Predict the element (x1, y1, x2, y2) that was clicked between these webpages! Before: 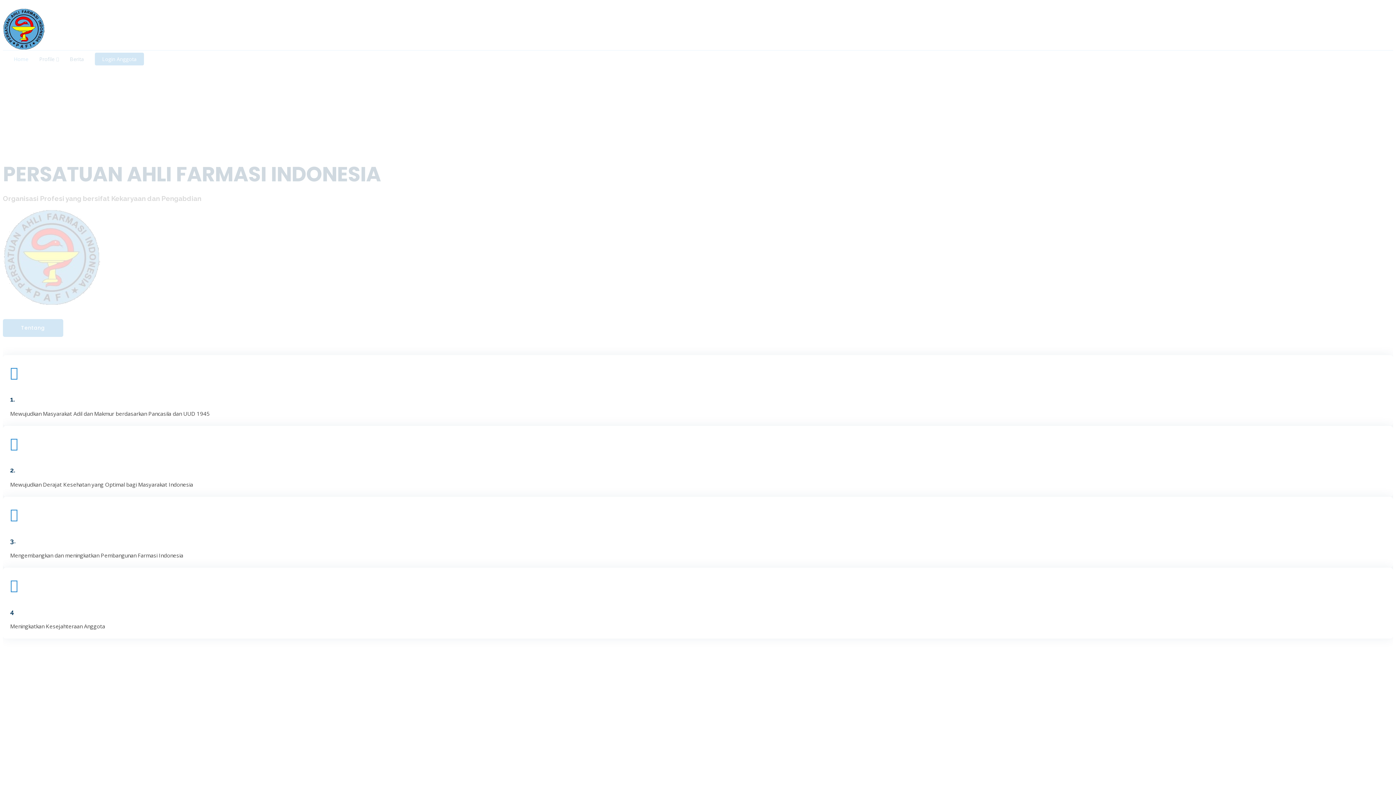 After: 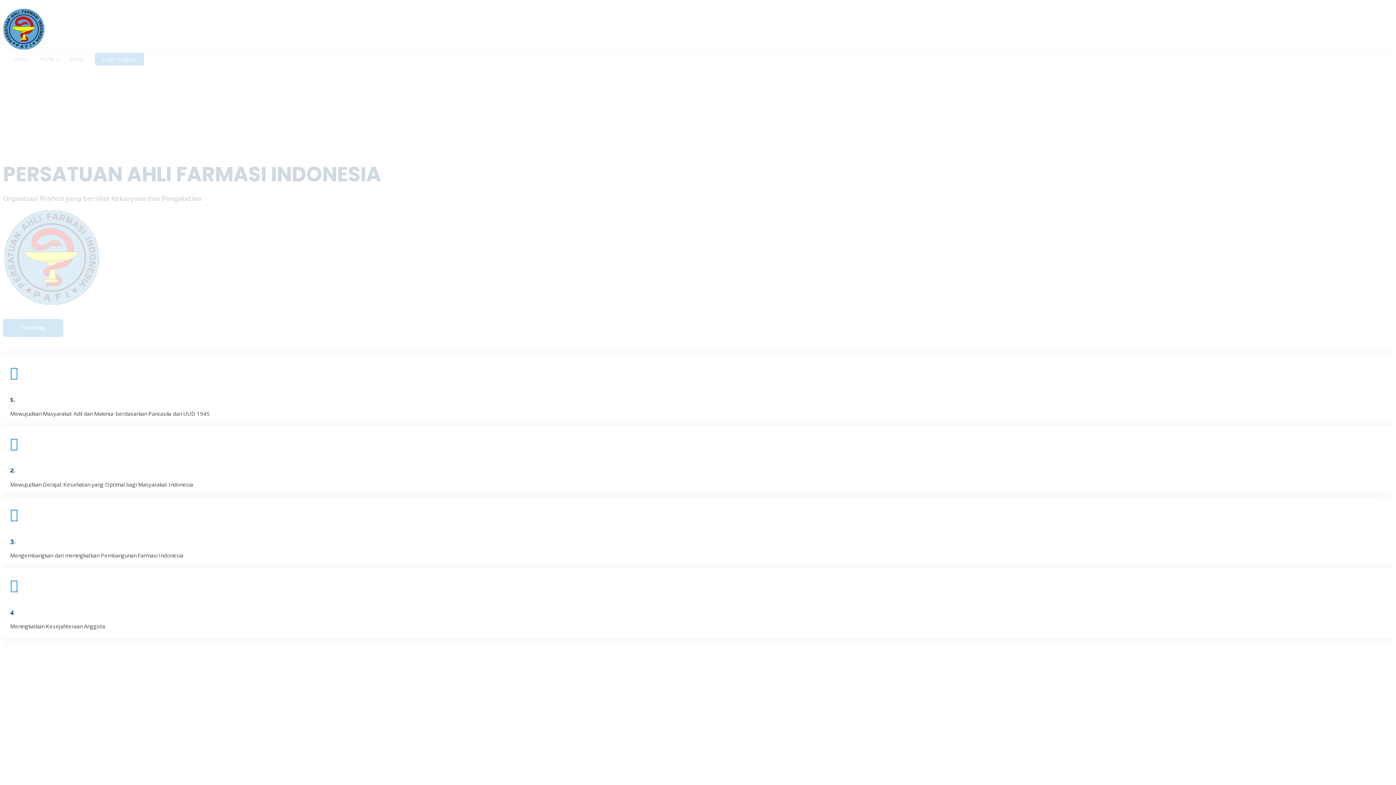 Action: label: 3. bbox: (10, 537, 15, 545)